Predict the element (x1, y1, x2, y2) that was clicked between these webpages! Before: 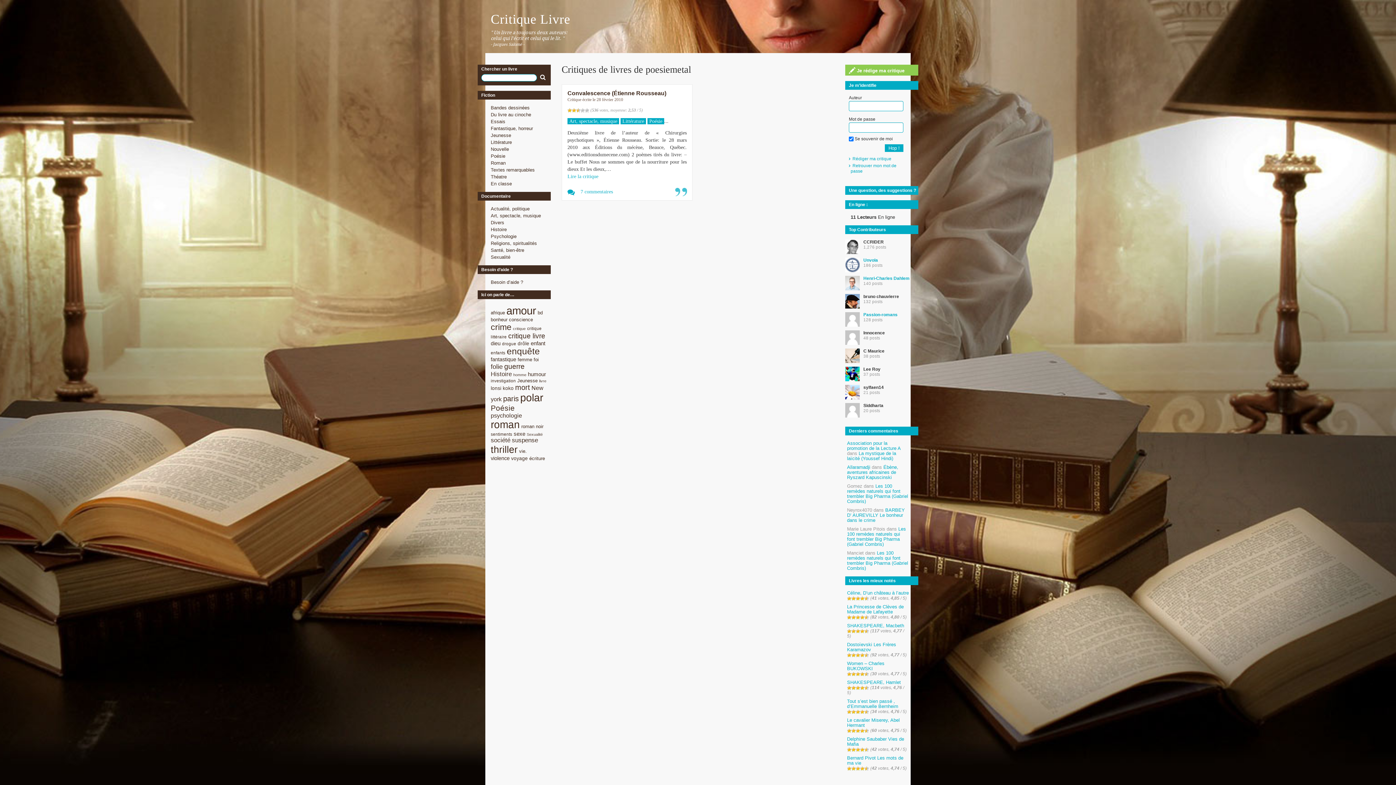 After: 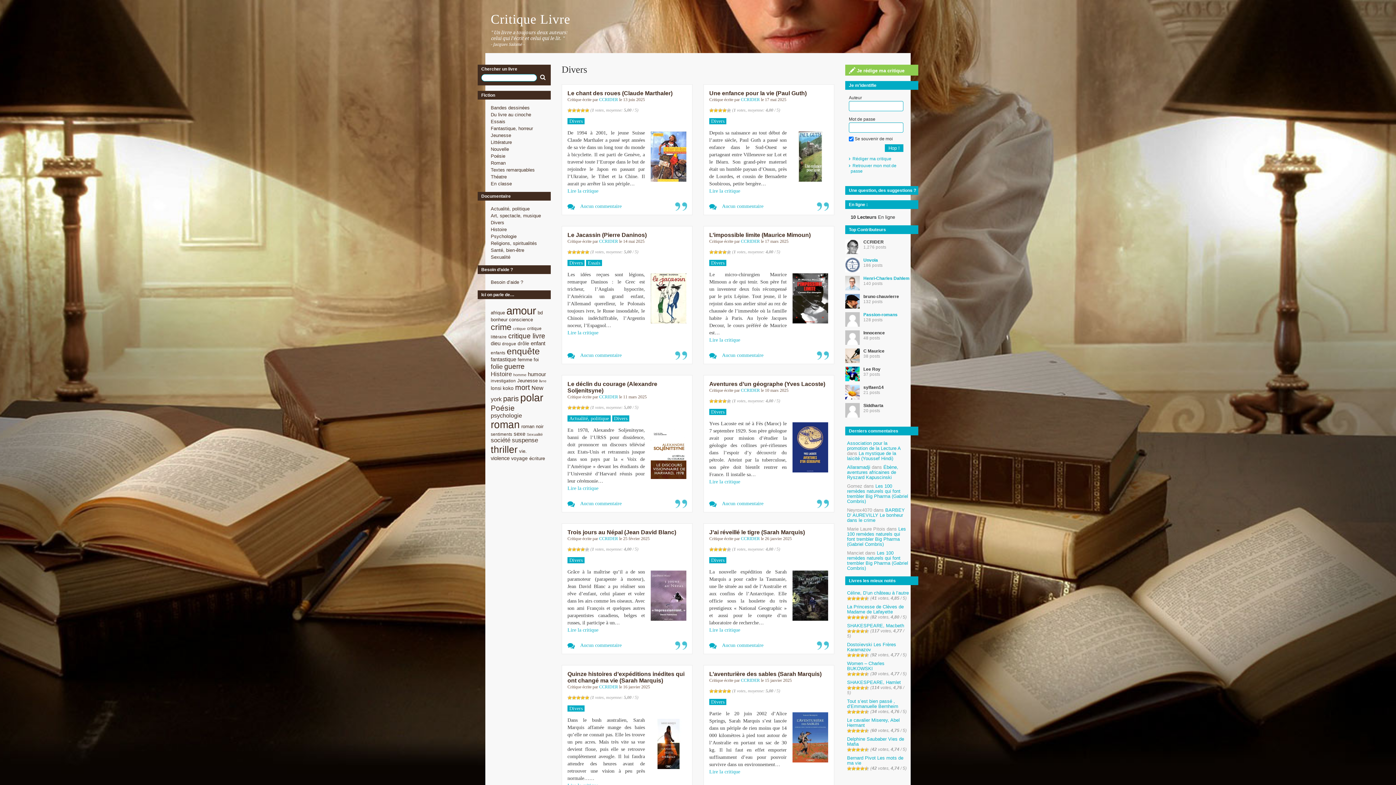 Action: bbox: (490, 220, 504, 225) label: Divers